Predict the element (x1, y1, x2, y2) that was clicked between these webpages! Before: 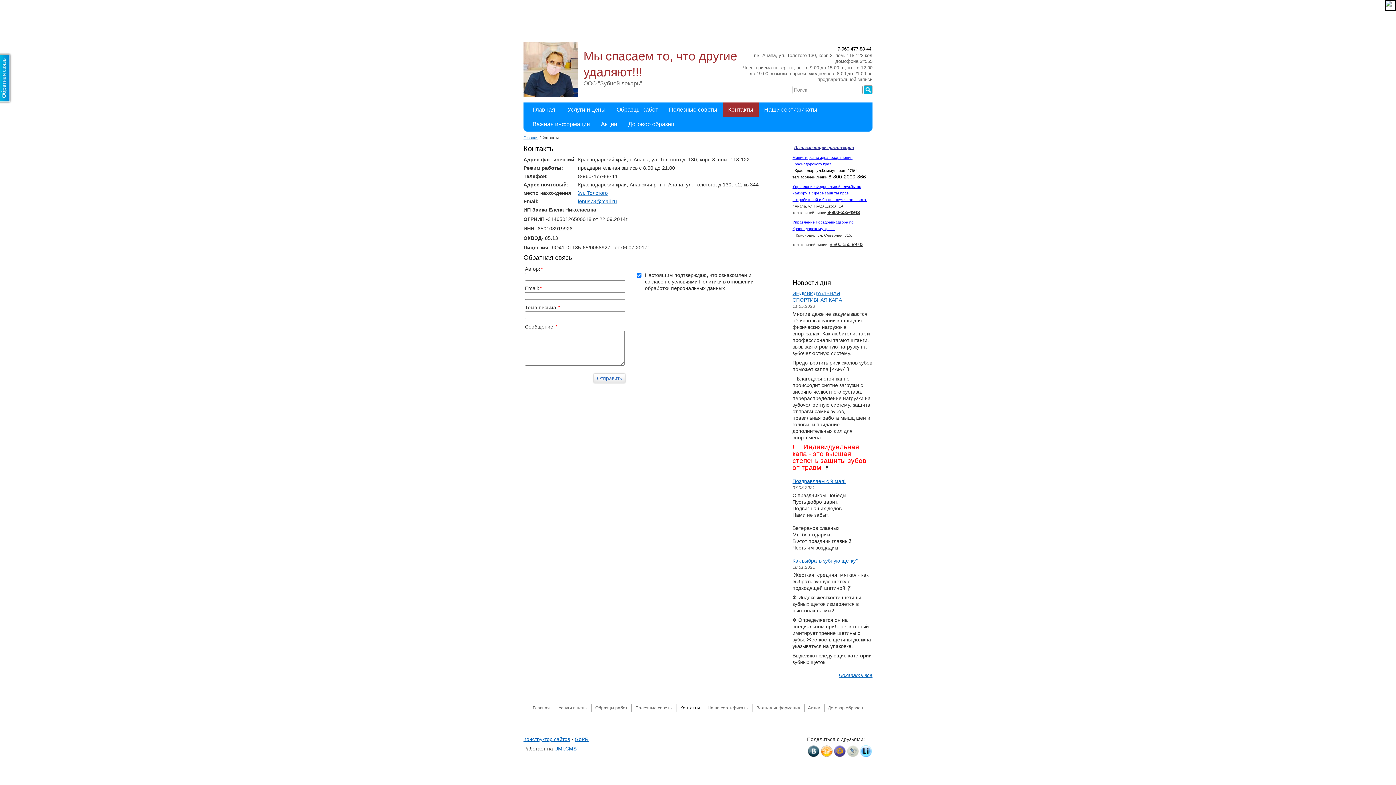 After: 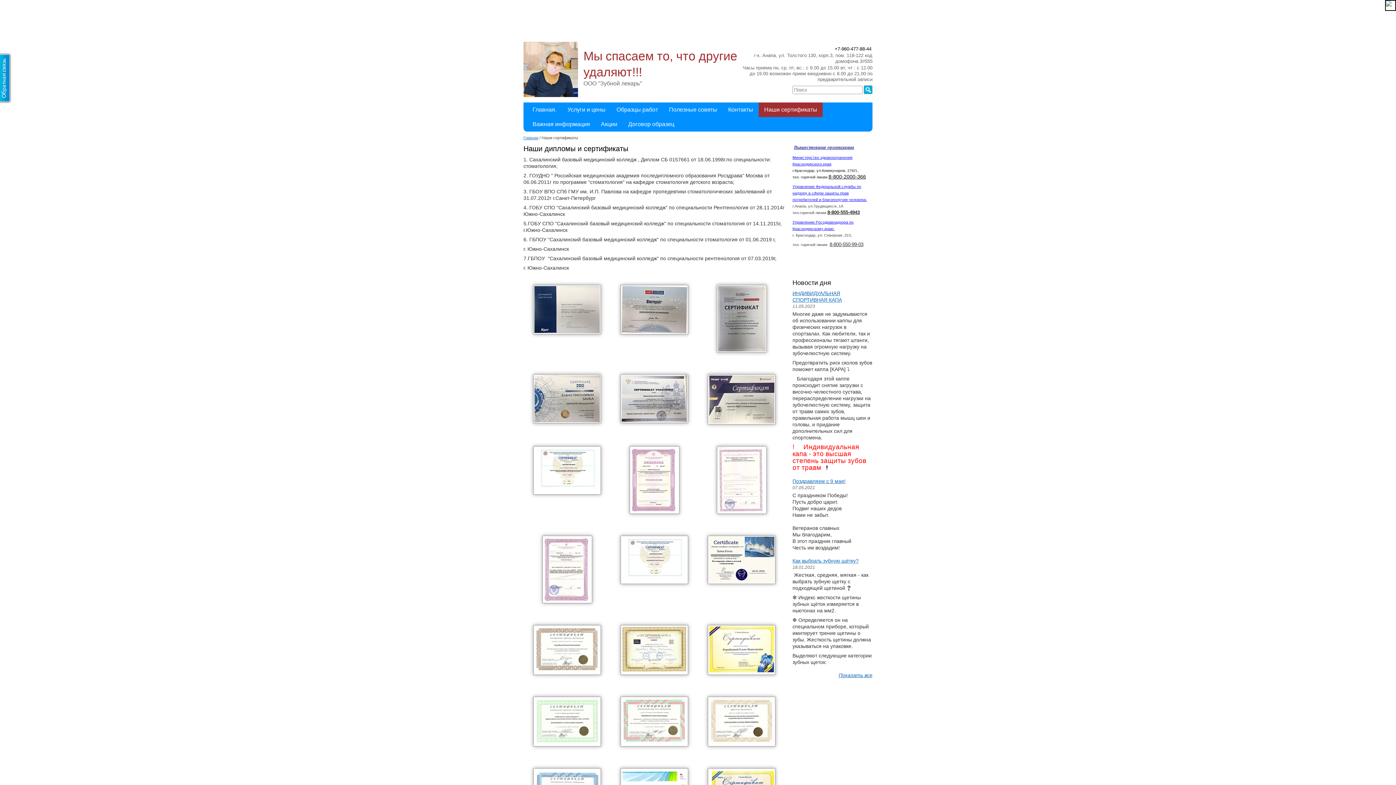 Action: bbox: (707, 705, 748, 710) label: Наши сертификаты